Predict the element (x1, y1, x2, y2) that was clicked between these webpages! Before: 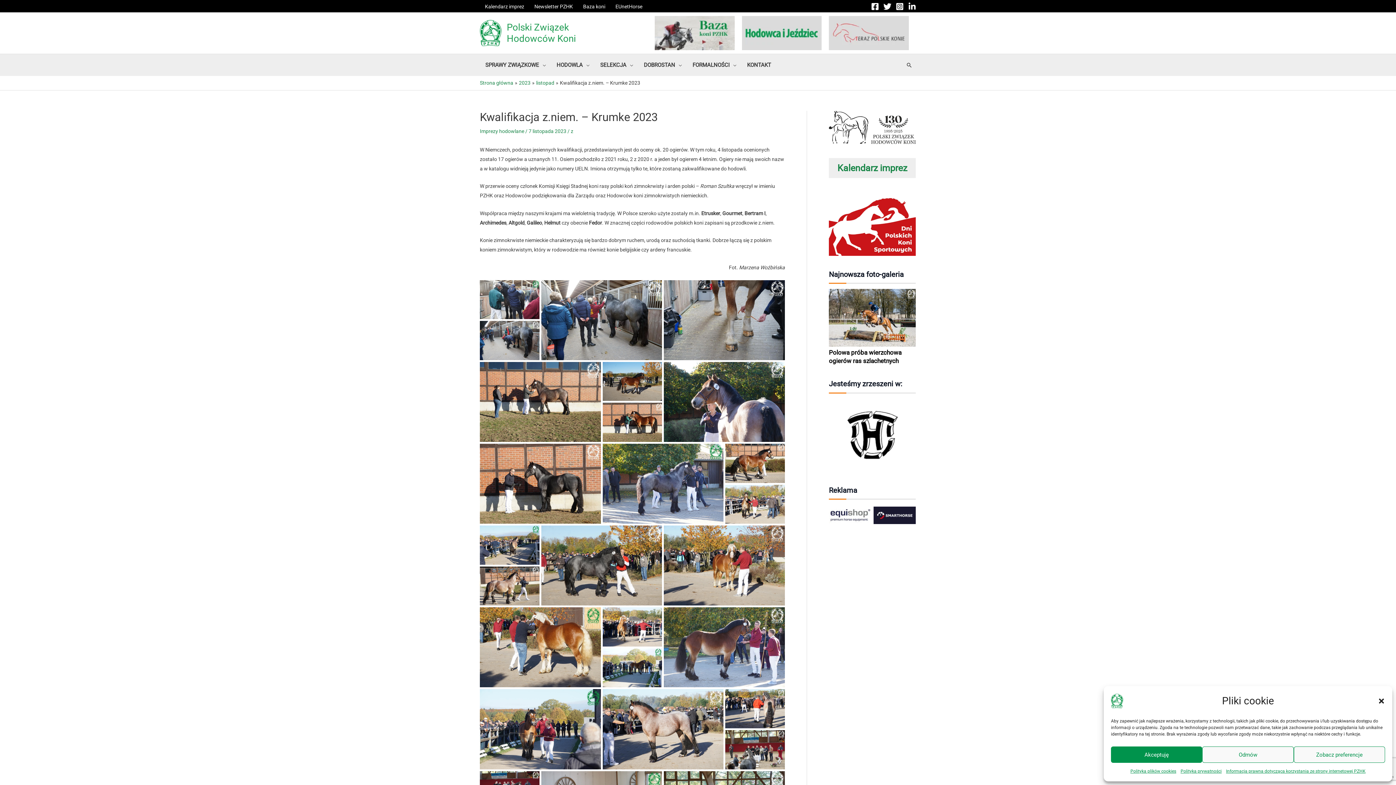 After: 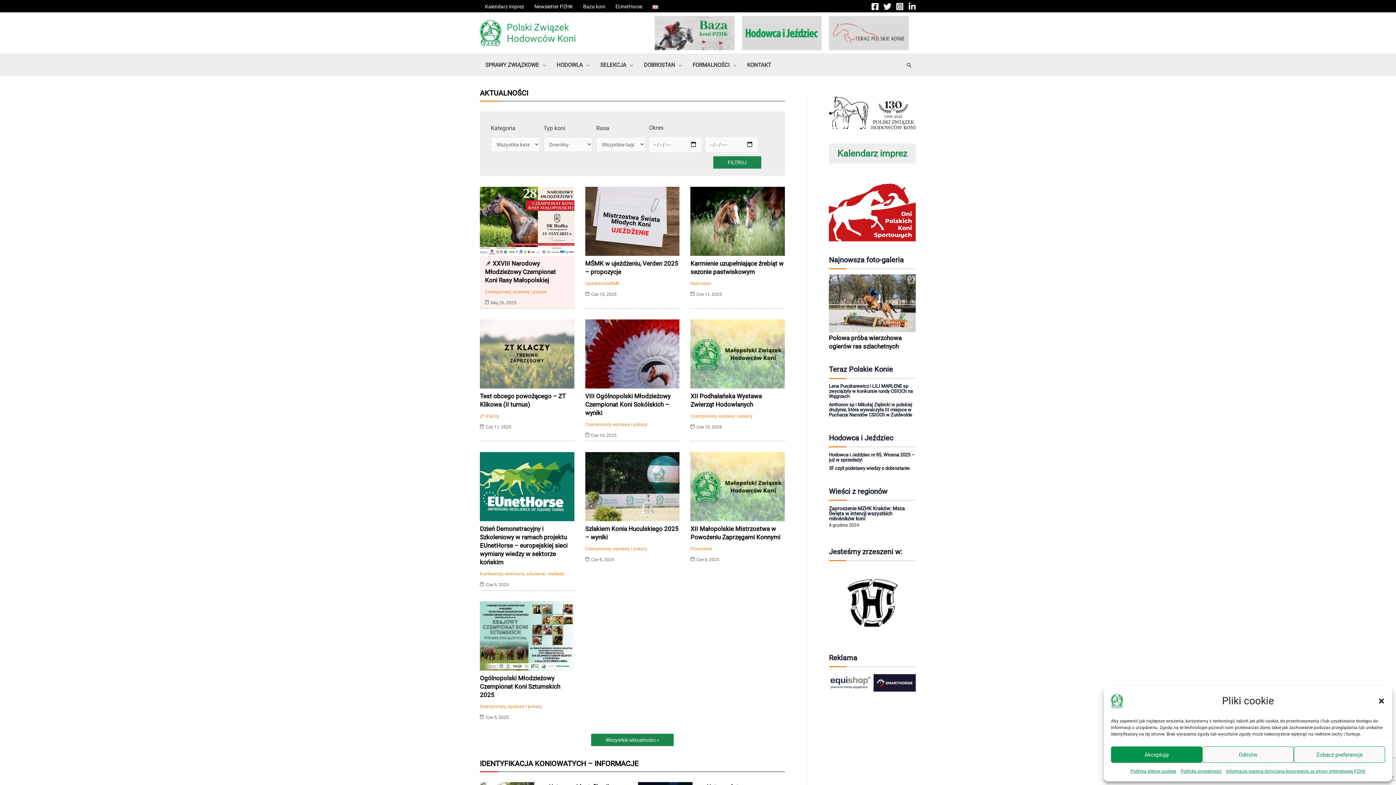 Action: bbox: (480, 29, 501, 35)